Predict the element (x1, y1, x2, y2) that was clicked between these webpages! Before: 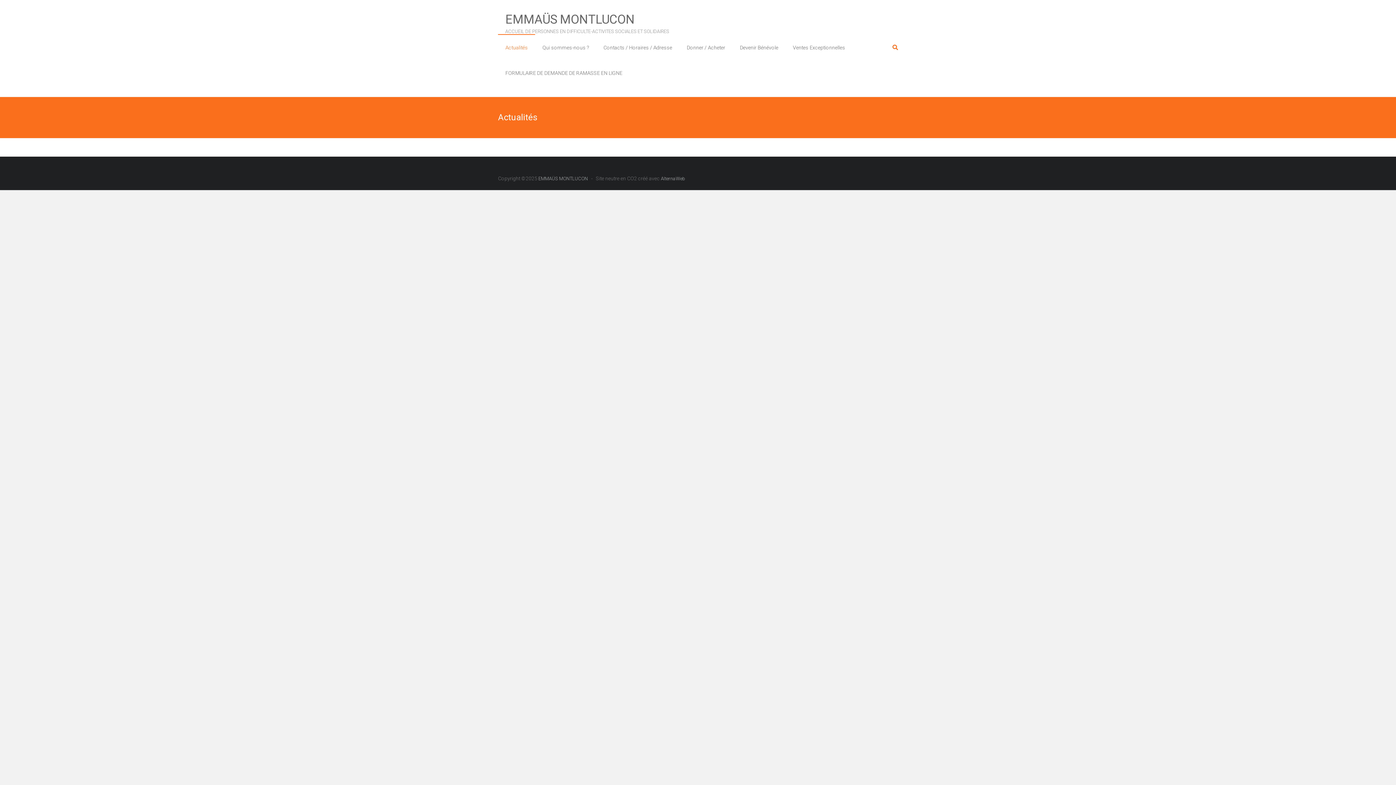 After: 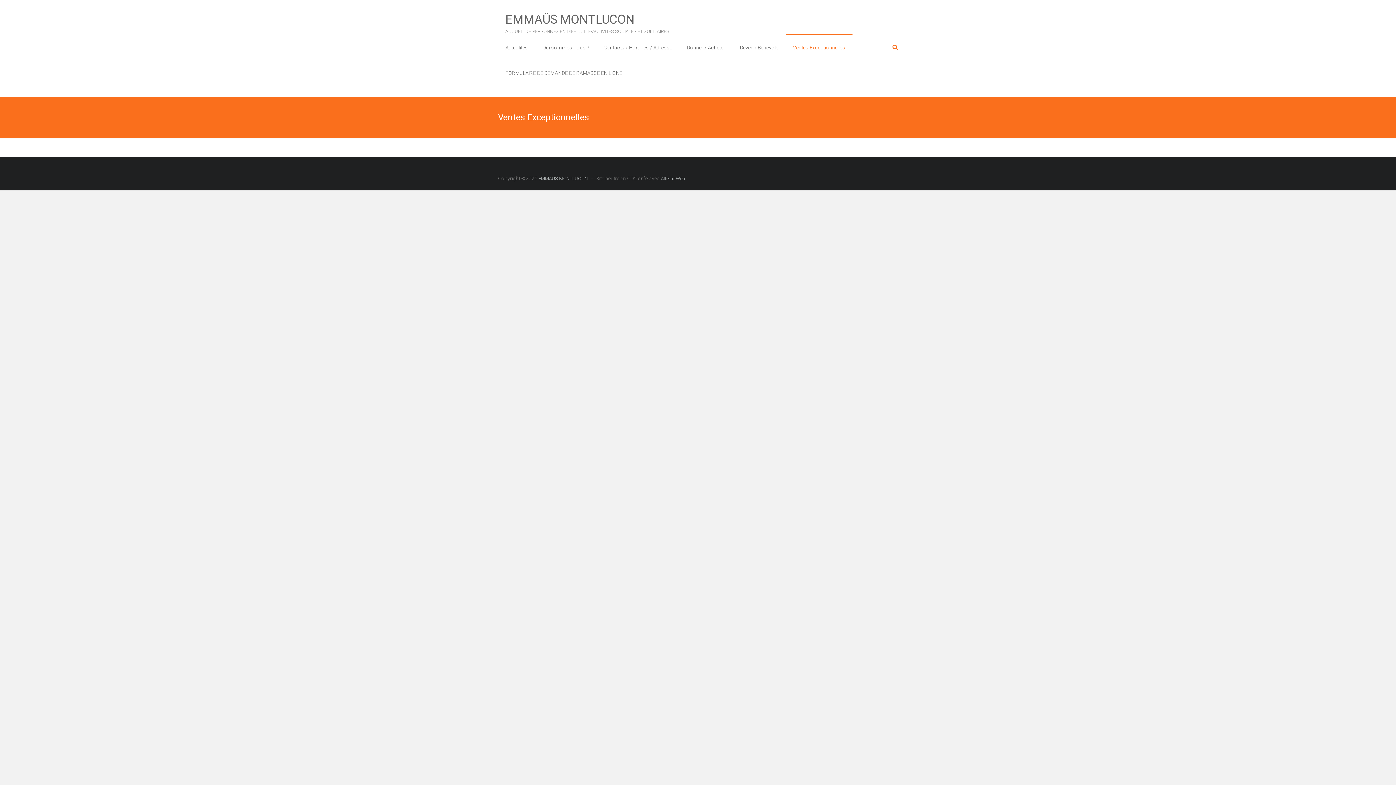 Action: label: Ventes Exceptionnelles bbox: (793, 34, 845, 60)